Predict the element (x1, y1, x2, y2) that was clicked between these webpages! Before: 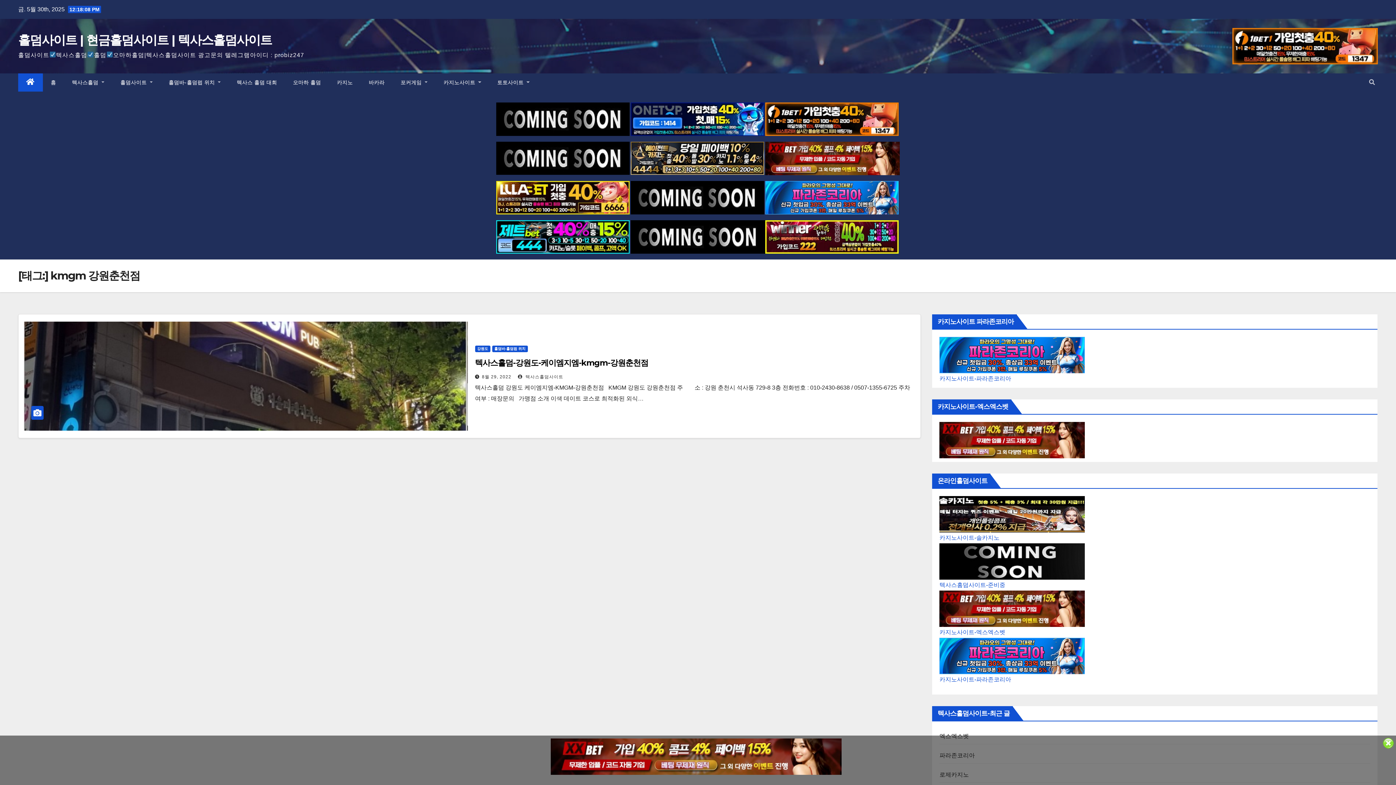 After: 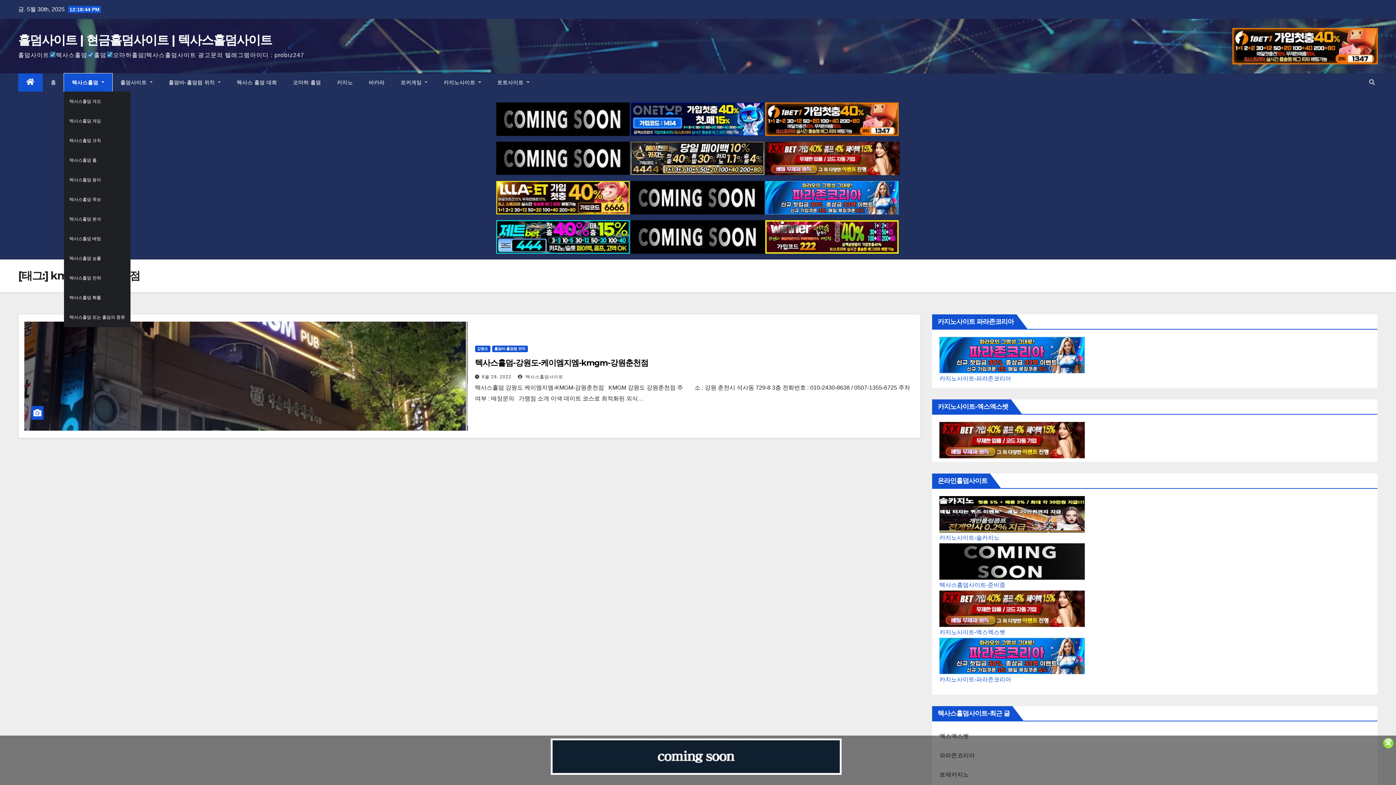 Action: bbox: (64, 73, 112, 91) label: 텍사스홀덤 